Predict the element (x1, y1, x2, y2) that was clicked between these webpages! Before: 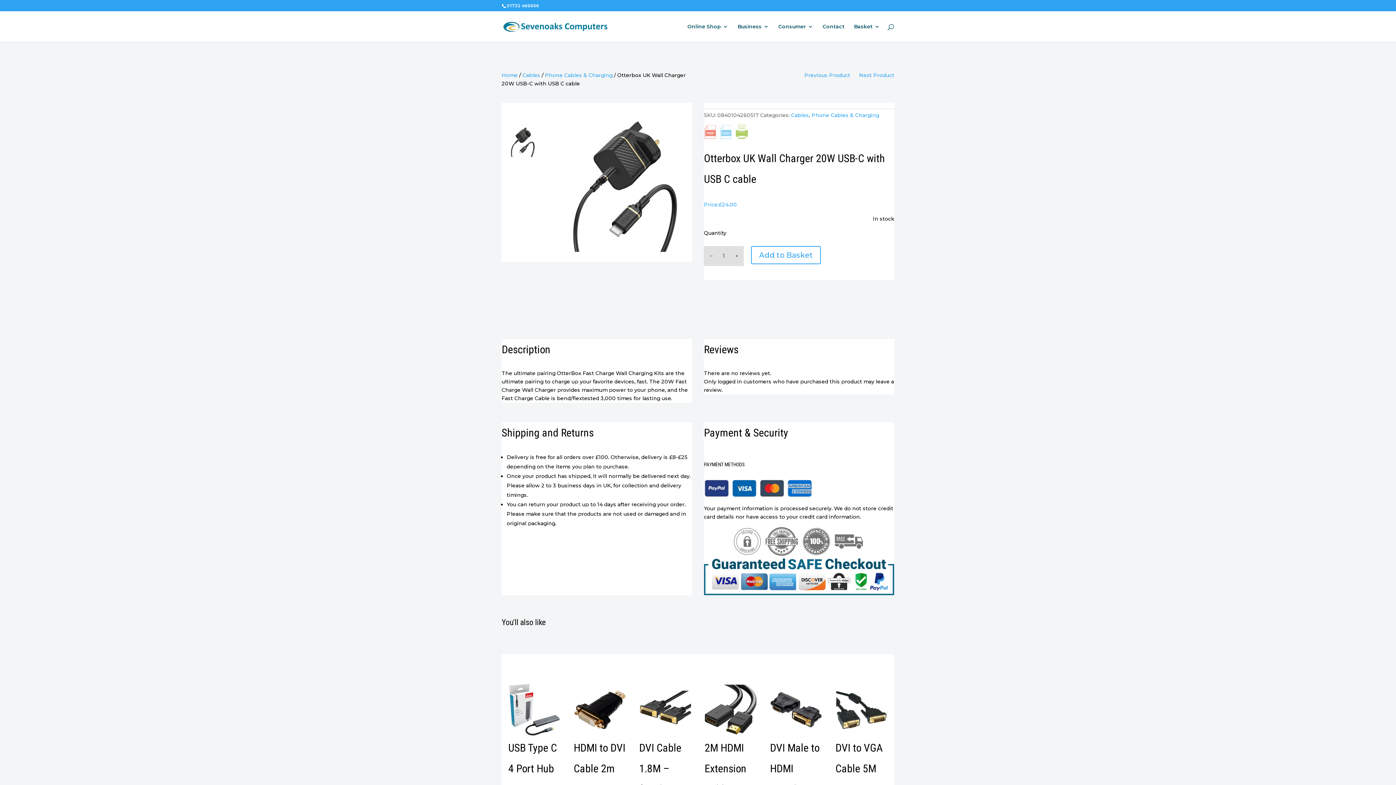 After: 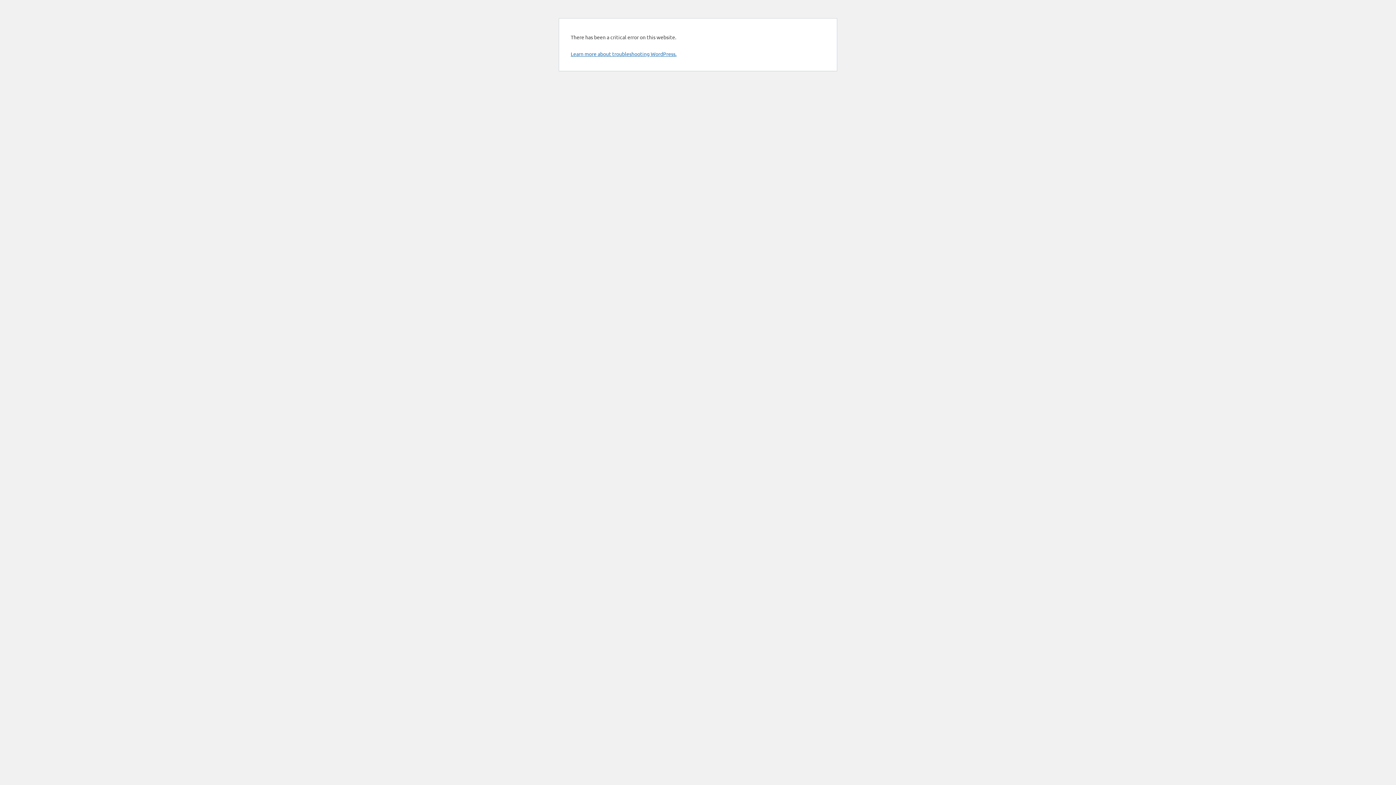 Action: bbox: (704, 134, 716, 141)